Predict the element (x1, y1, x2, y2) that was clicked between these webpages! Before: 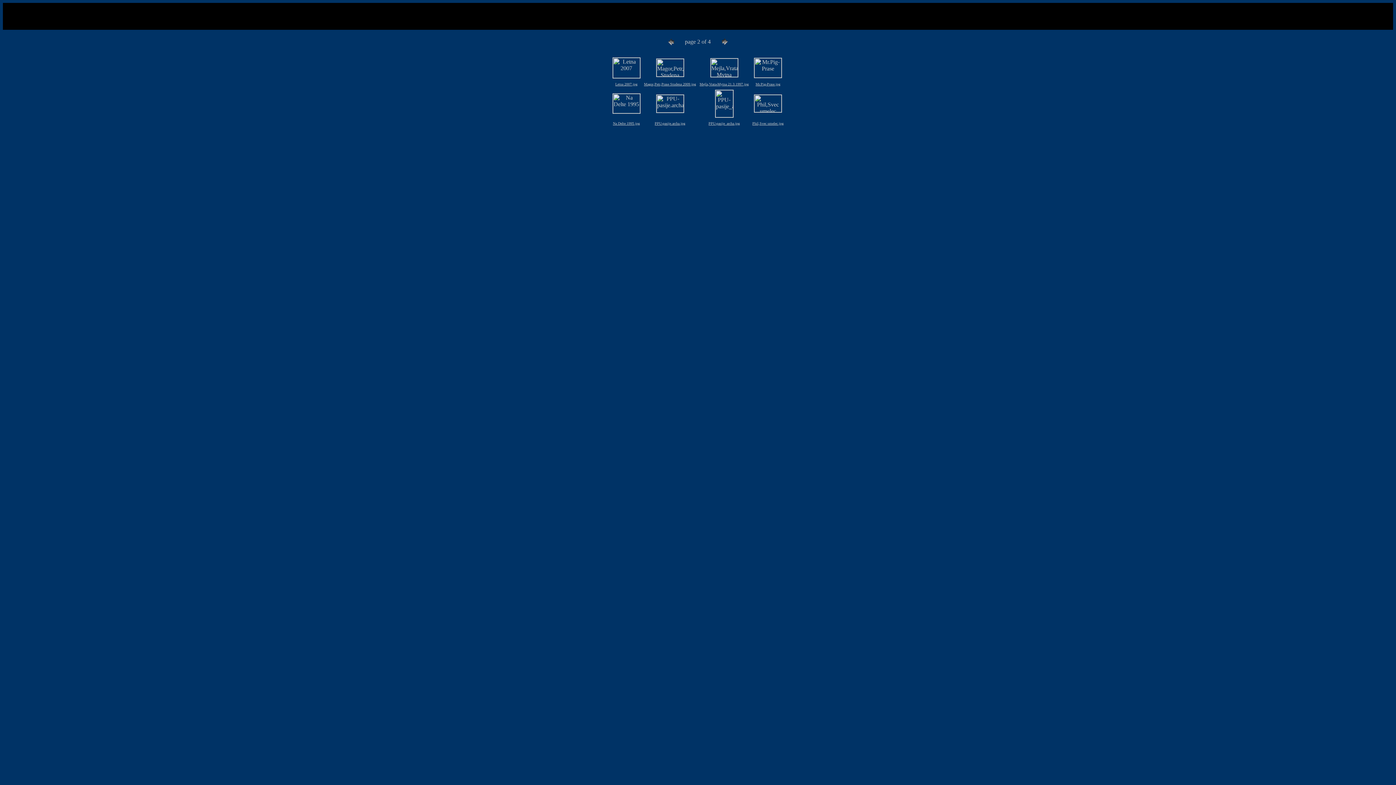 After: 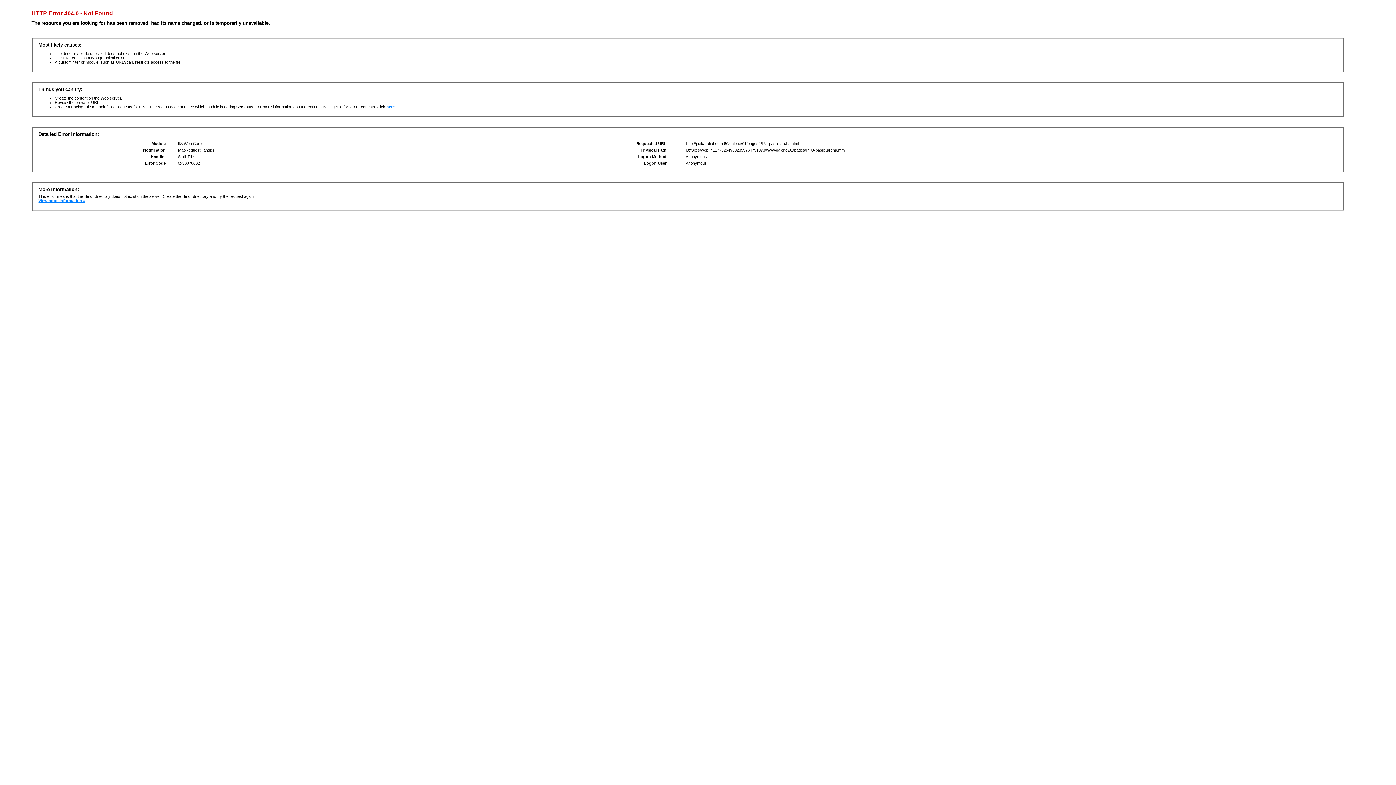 Action: bbox: (654, 119, 685, 125) label: PPU-pasije.archa.jpg